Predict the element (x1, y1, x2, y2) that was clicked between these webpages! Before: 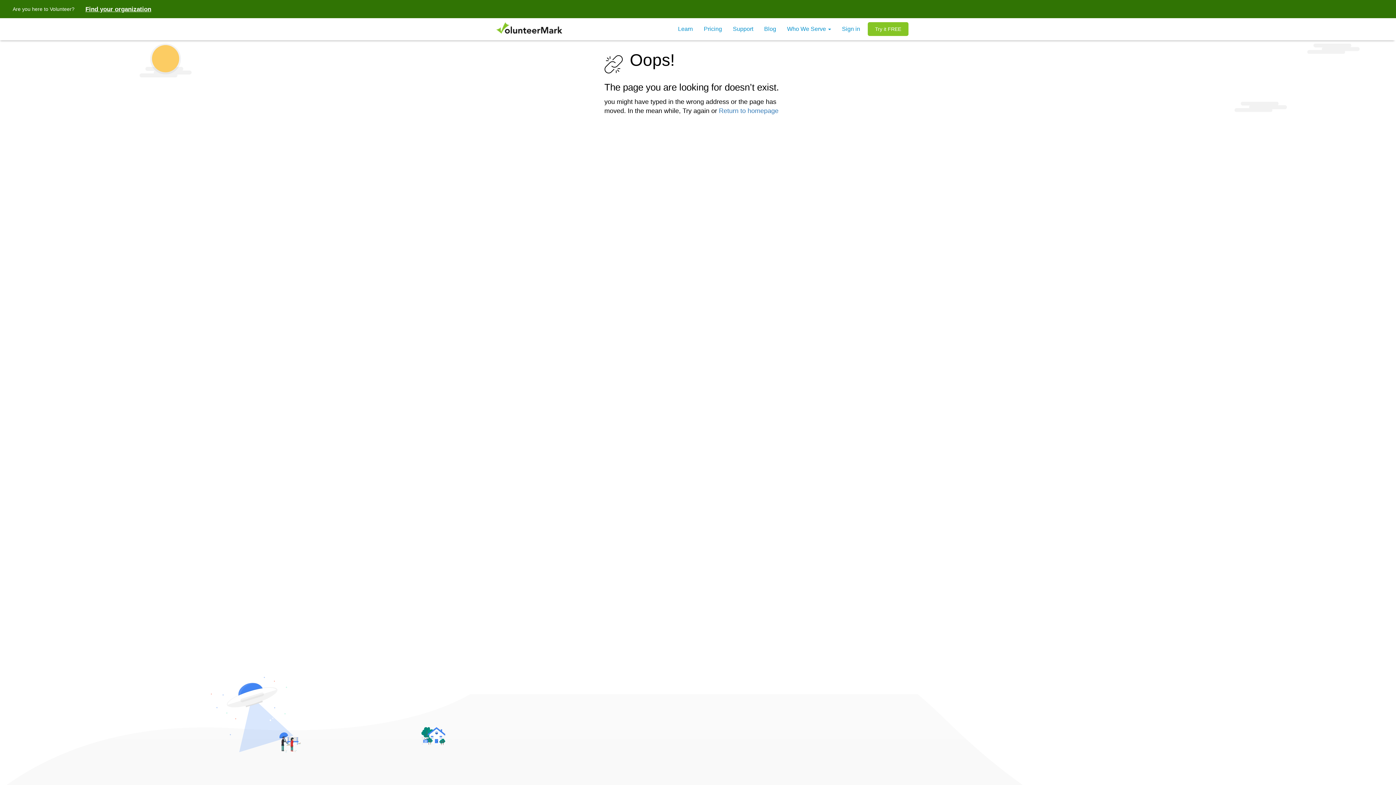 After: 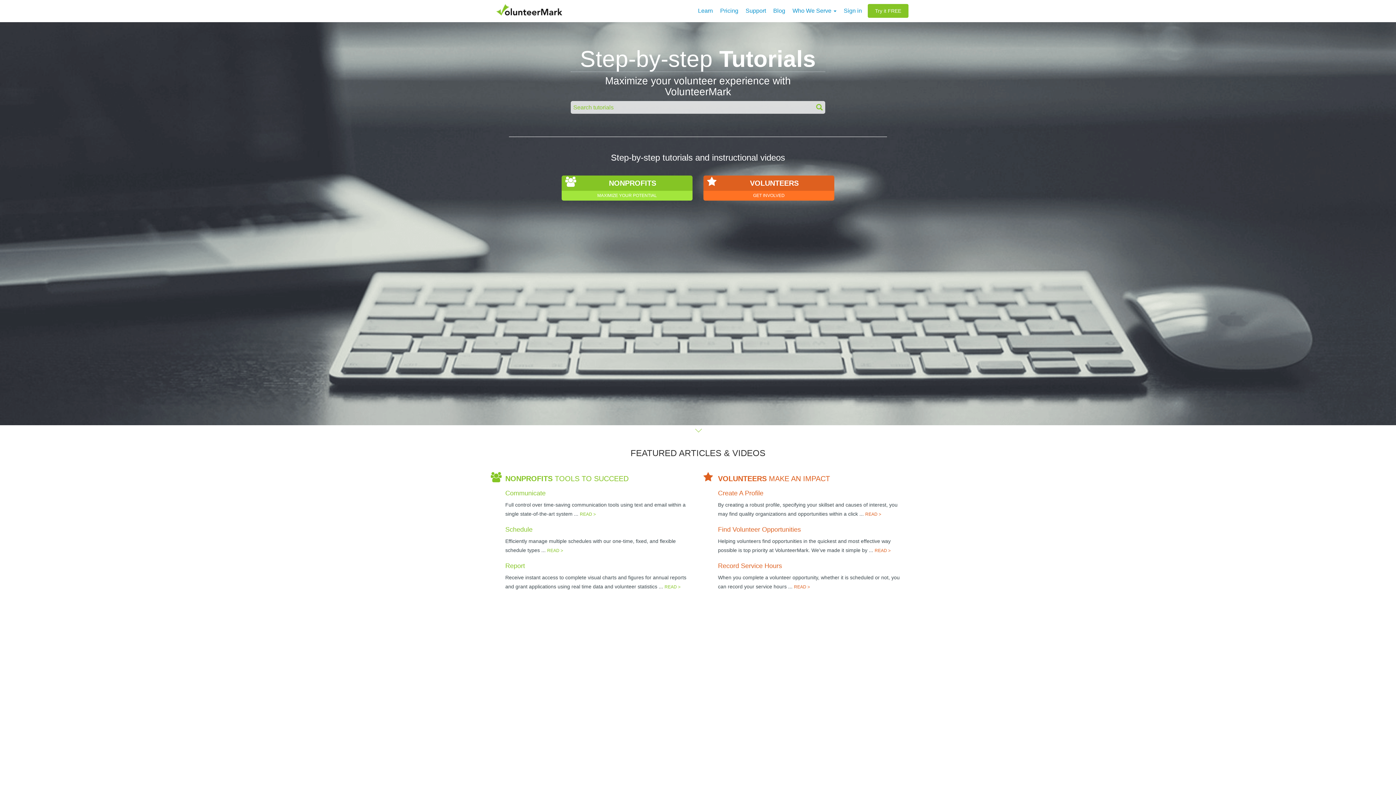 Action: label: Learn bbox: (672, 20, 698, 38)